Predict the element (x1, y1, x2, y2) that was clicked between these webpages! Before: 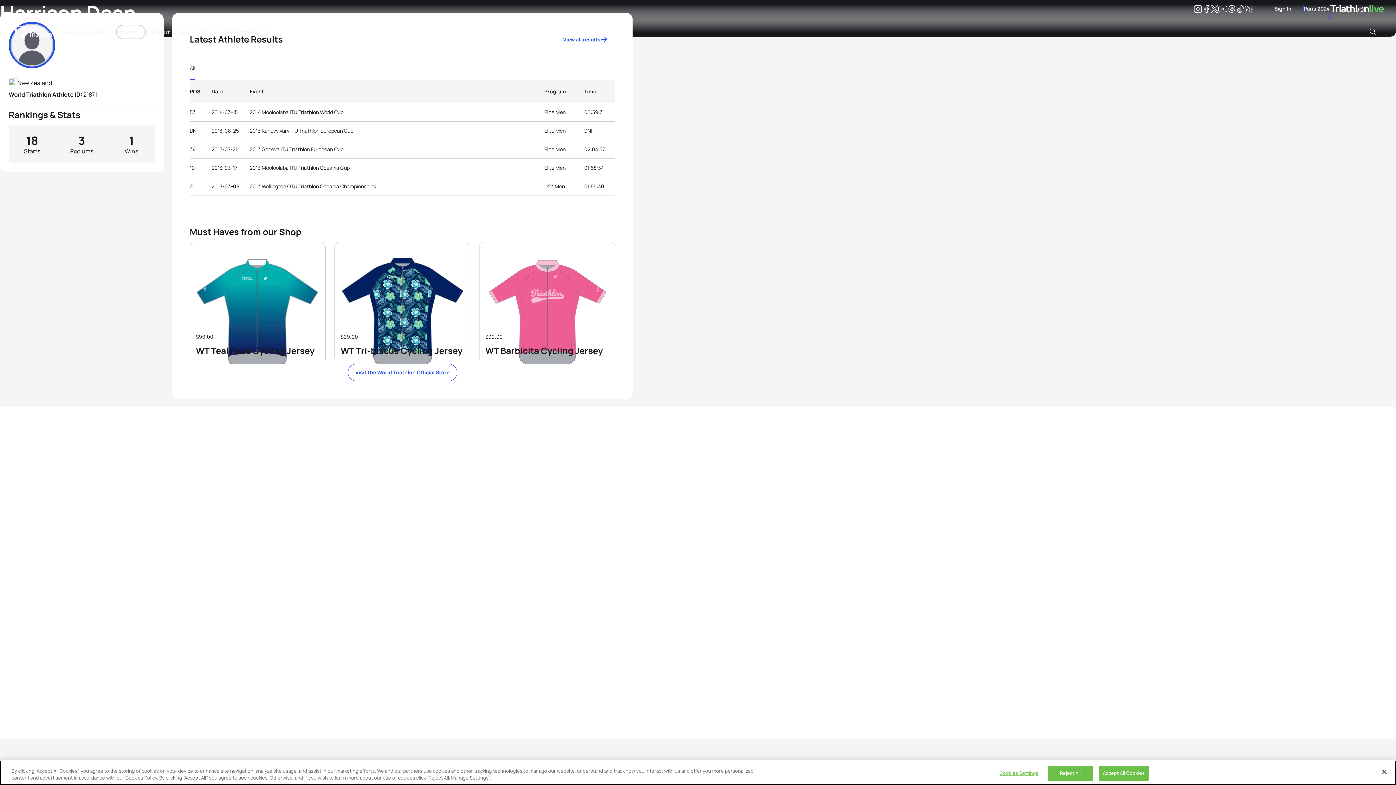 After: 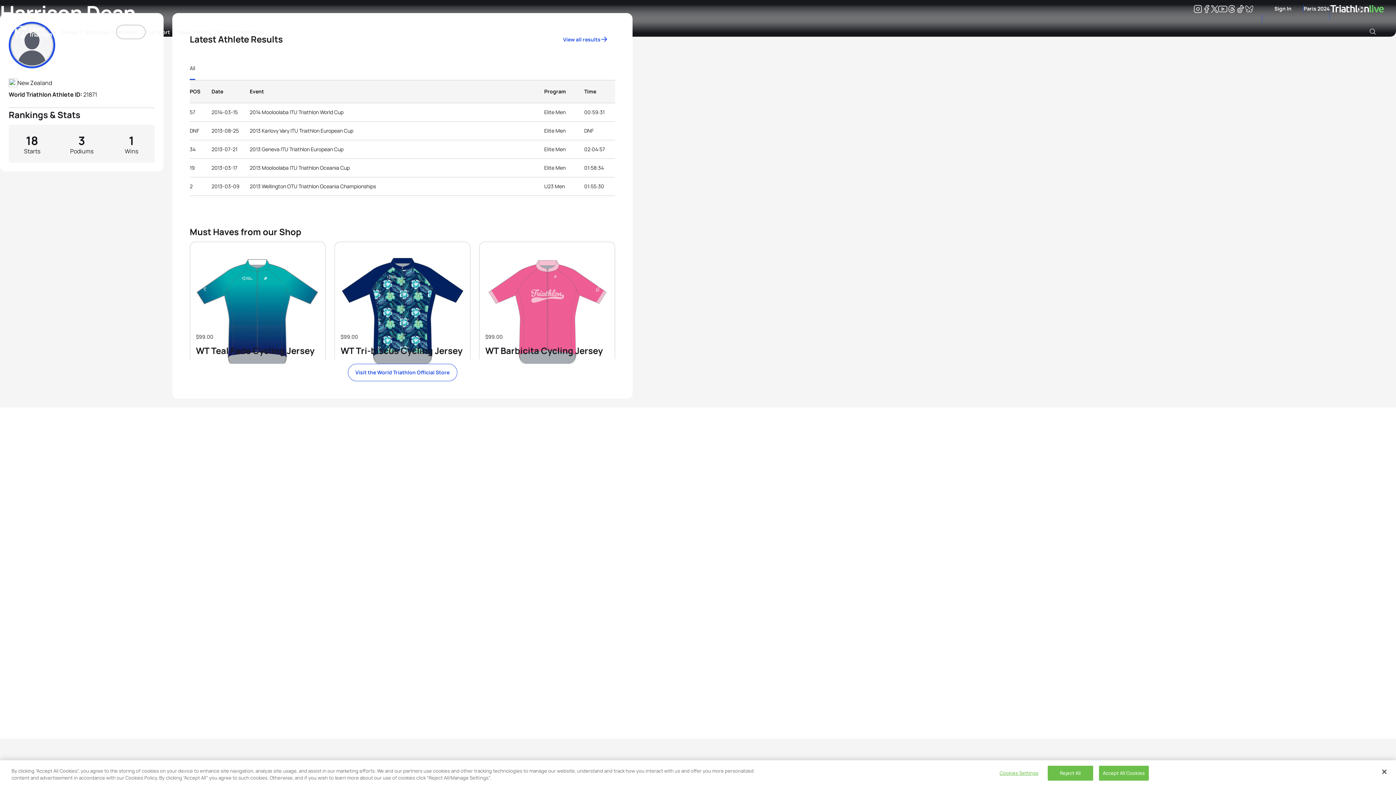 Action: label: Facebook bbox: (1202, 6, 1211, 13)